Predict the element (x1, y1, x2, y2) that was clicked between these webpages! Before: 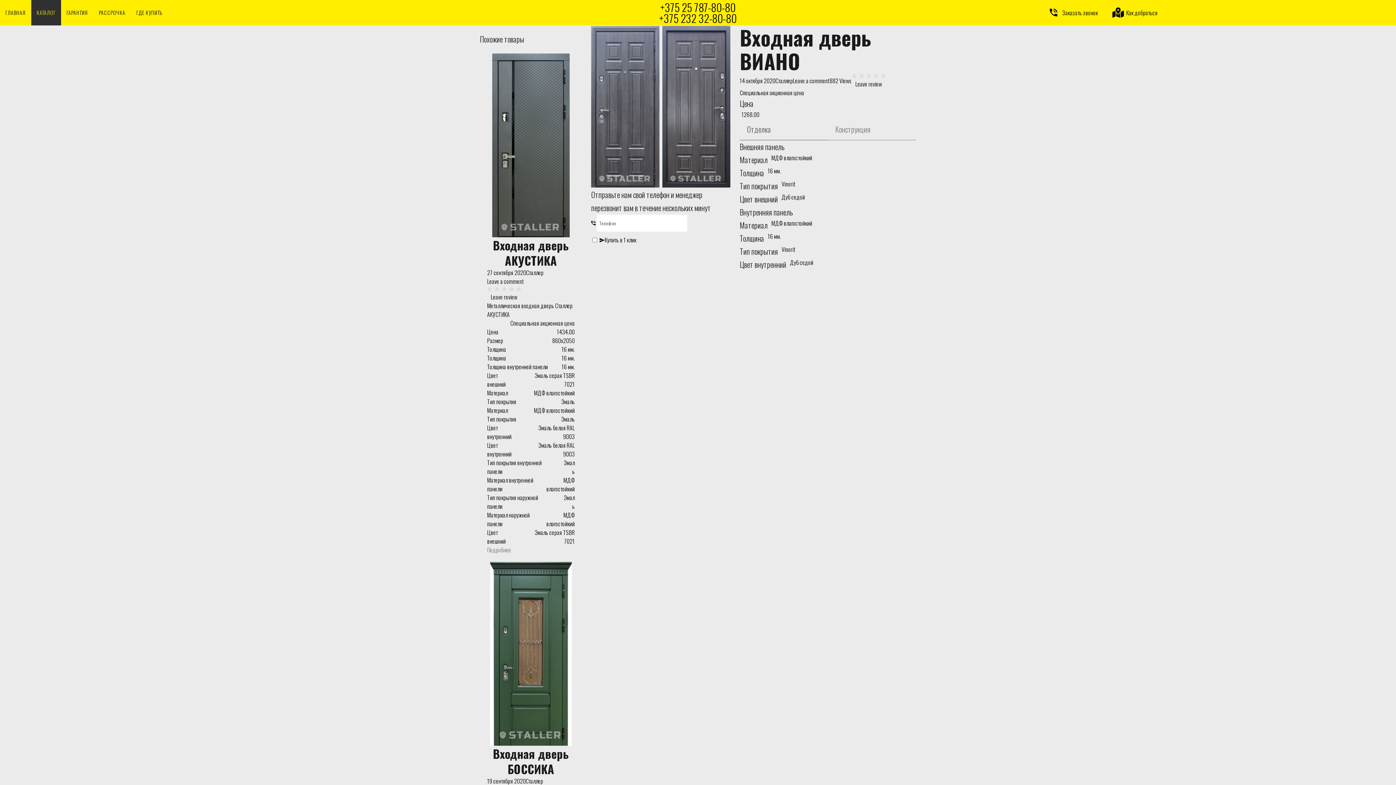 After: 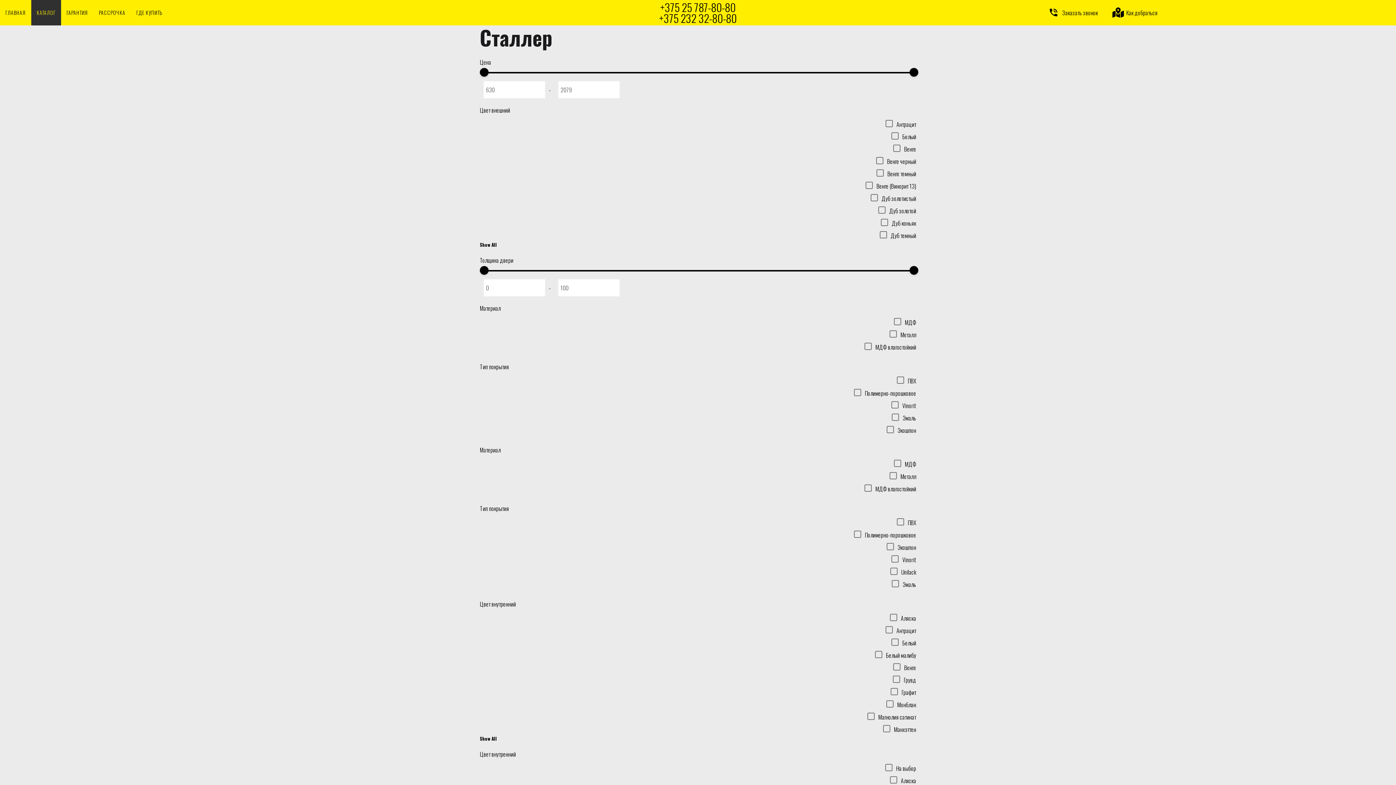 Action: bbox: (525, 777, 543, 785) label: Сталлер